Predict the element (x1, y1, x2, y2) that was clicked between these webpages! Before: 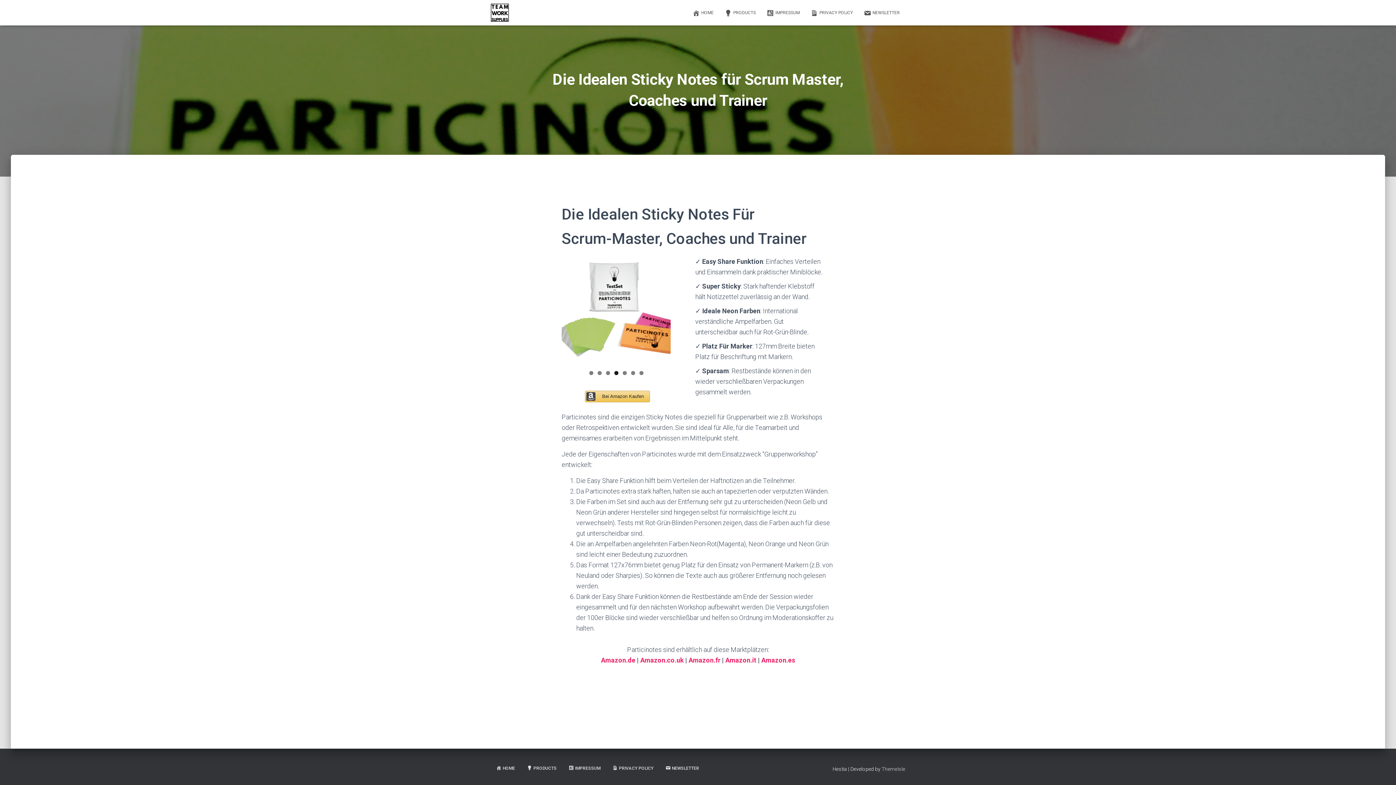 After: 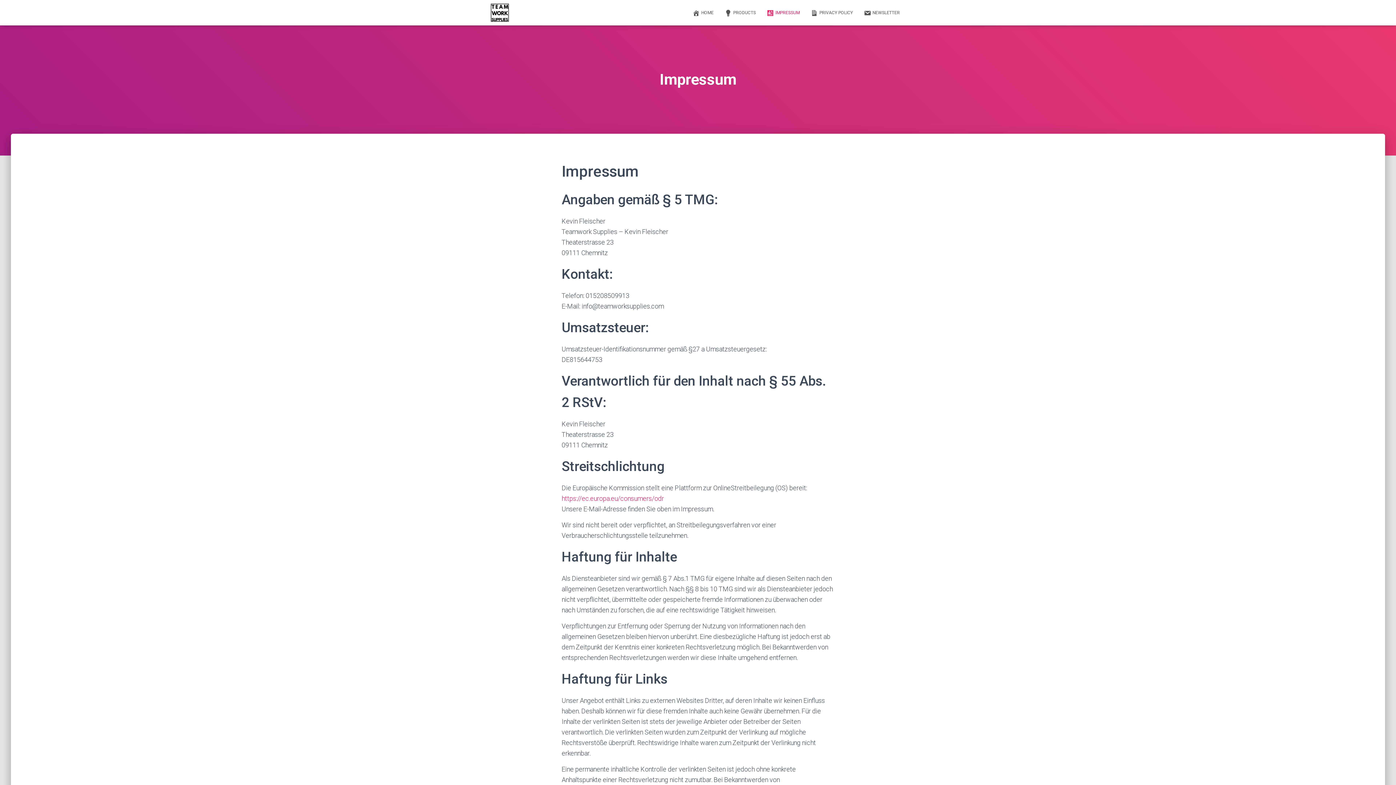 Action: bbox: (563, 760, 606, 777) label: IMPRESSUM